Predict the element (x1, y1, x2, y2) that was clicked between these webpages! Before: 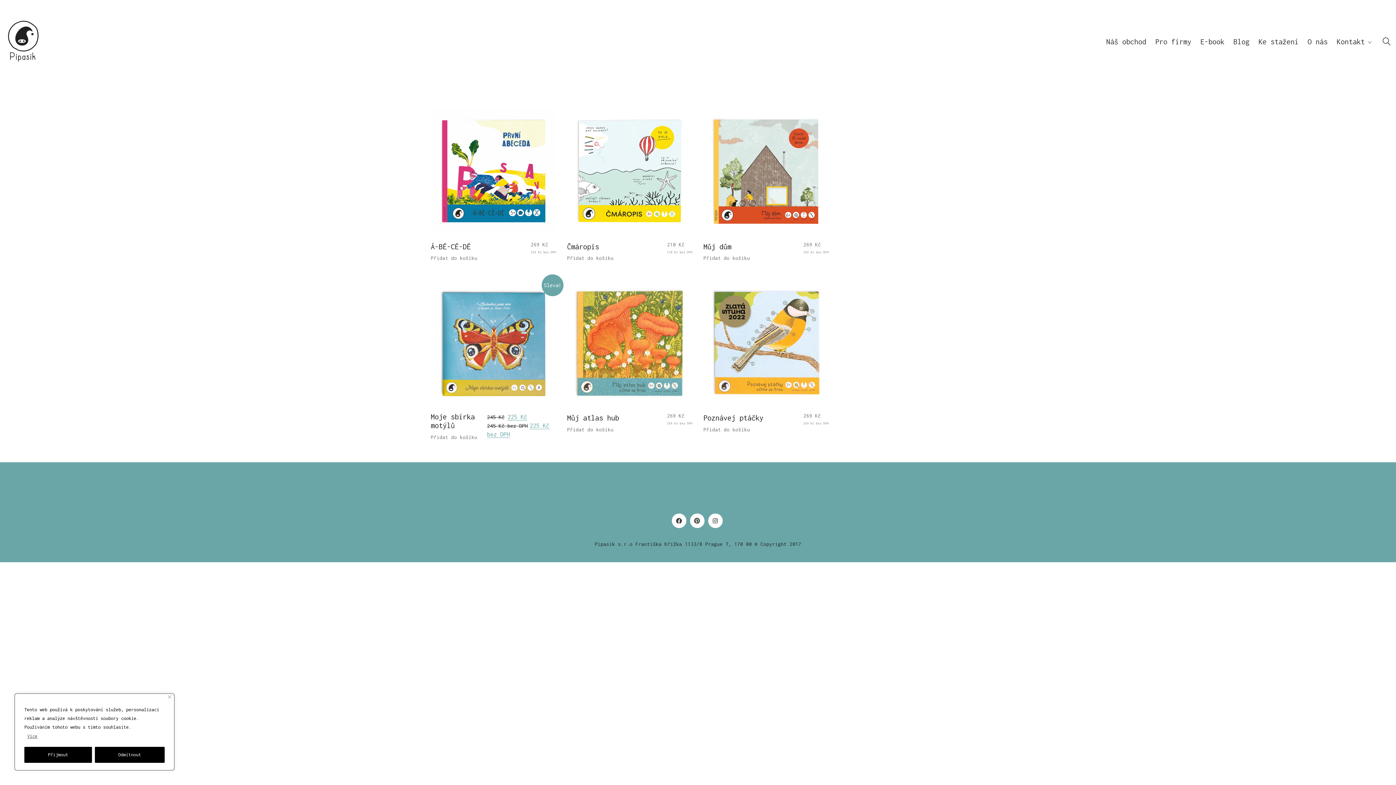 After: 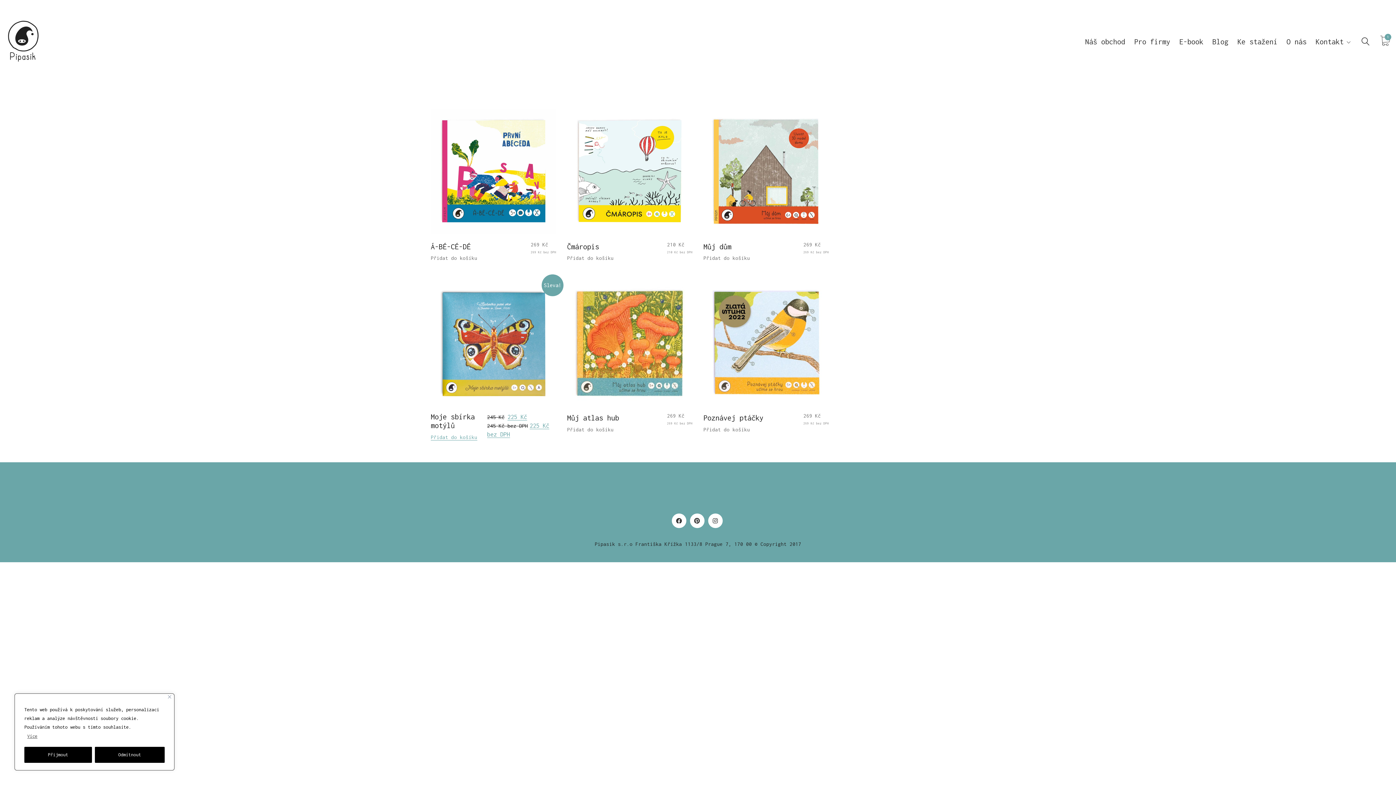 Action: bbox: (430, 434, 477, 440) label: Přidat do košíku: “Moje sbírka motýlů”